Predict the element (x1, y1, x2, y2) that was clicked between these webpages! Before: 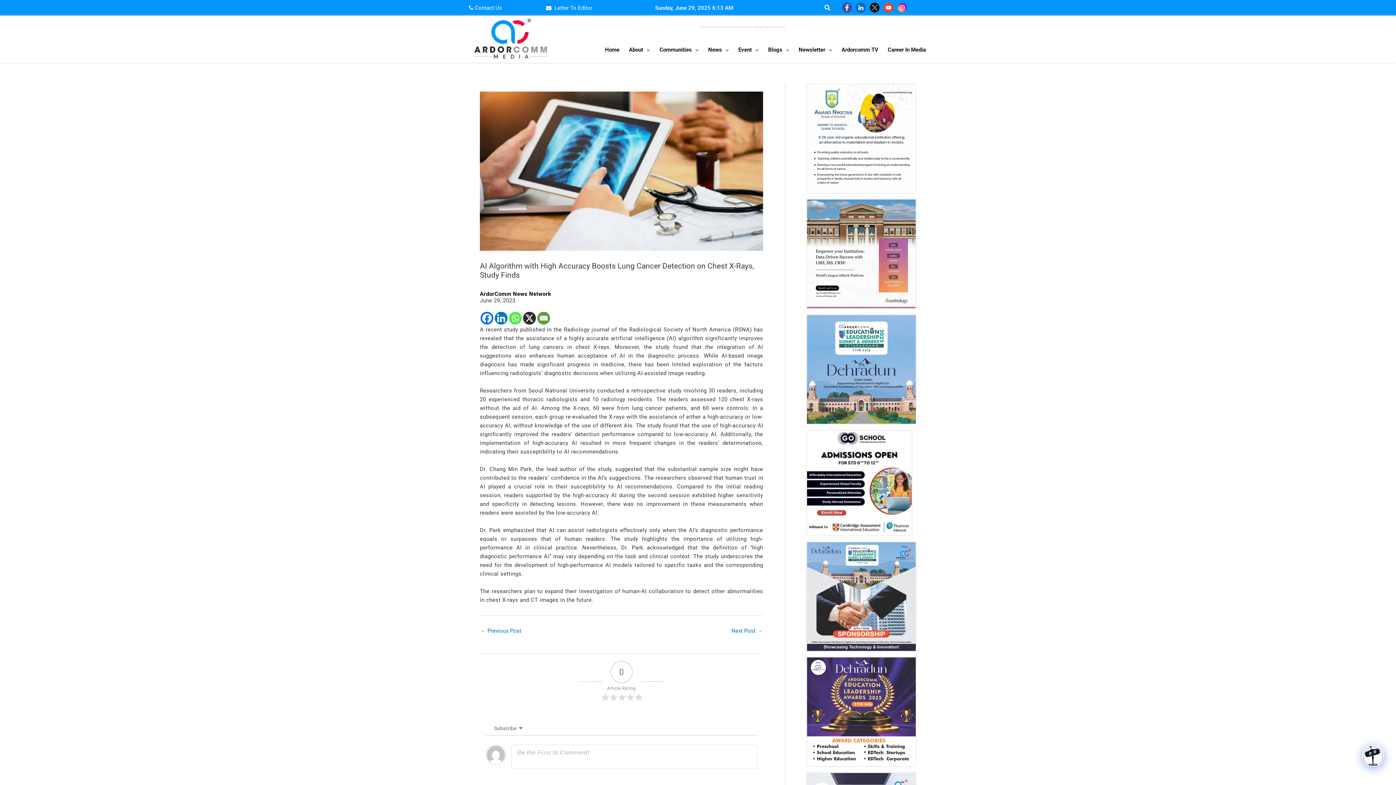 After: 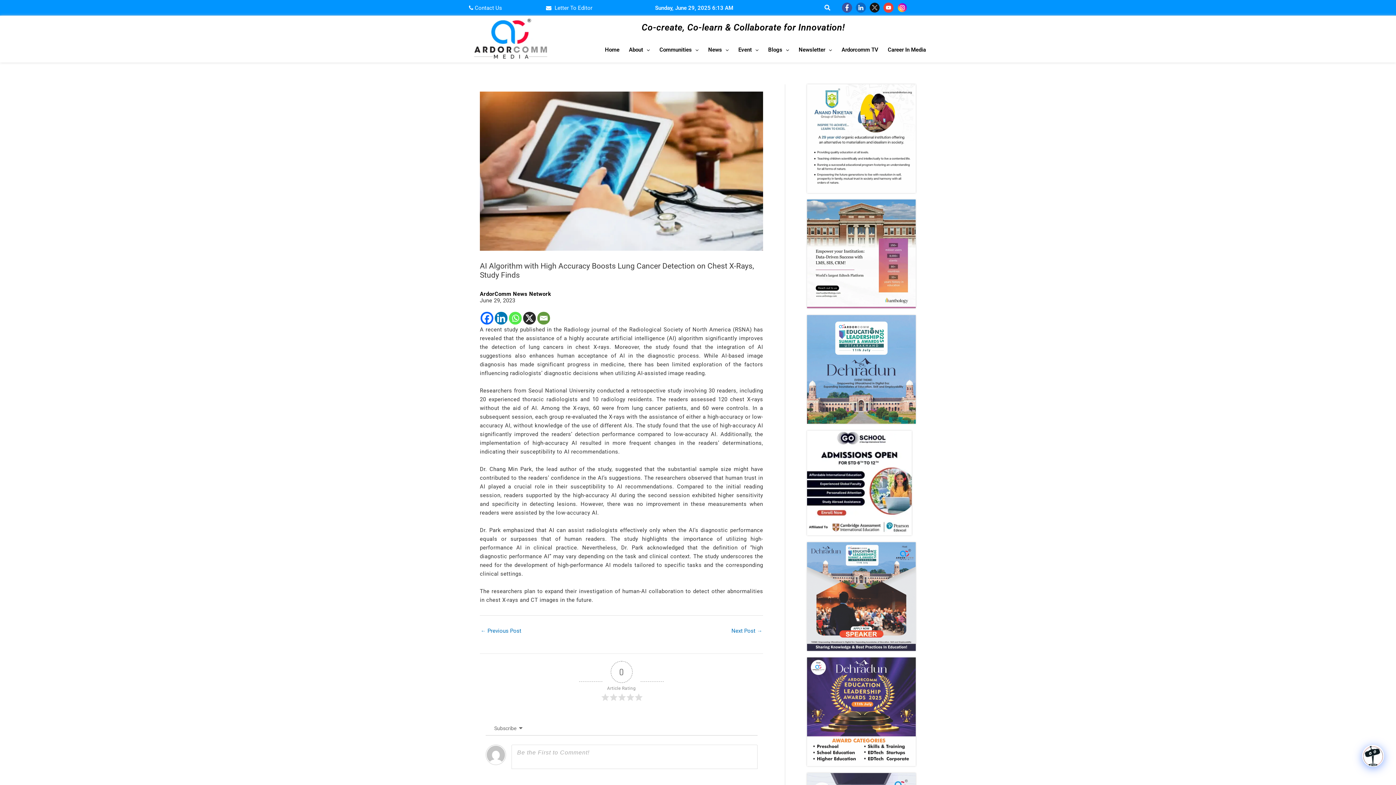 Action: bbox: (855, 2, 866, 12) label: 
